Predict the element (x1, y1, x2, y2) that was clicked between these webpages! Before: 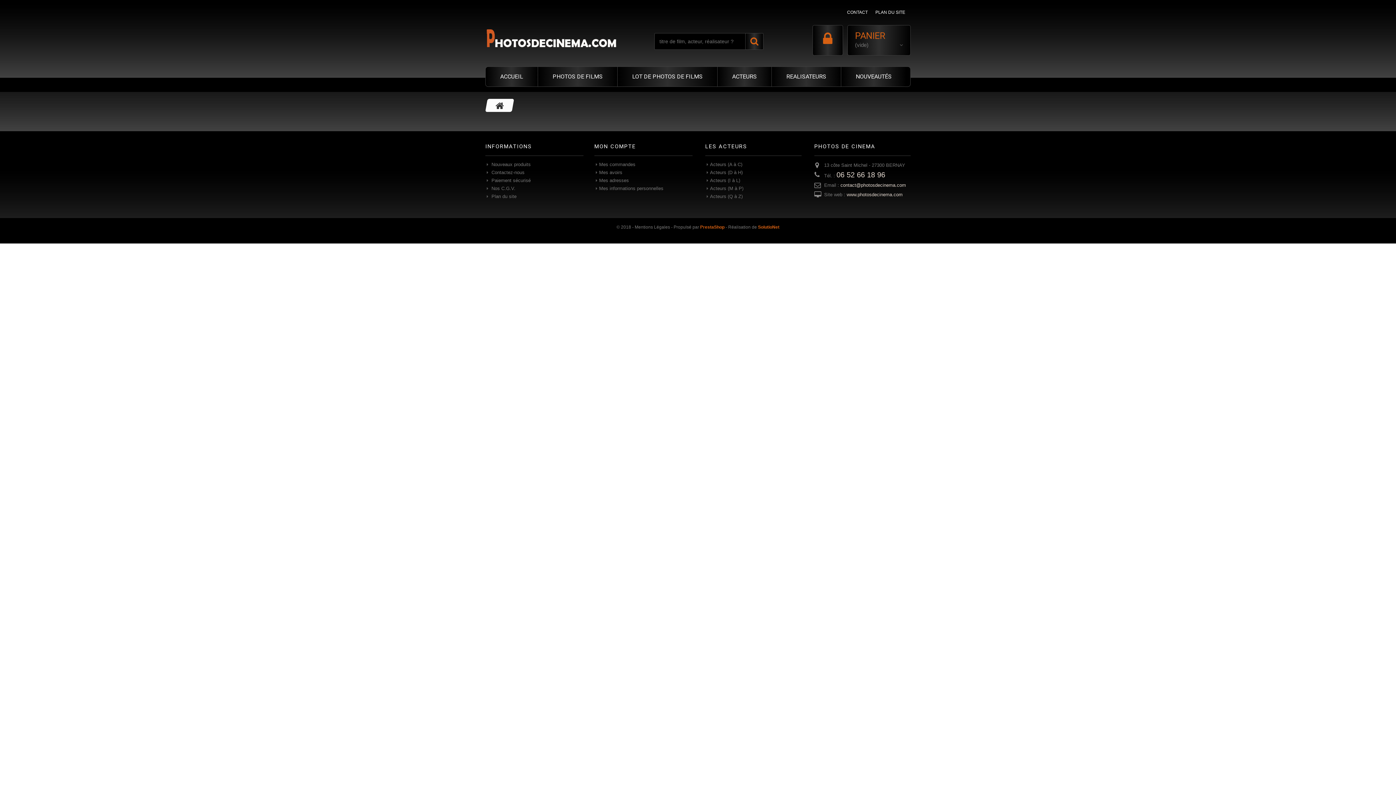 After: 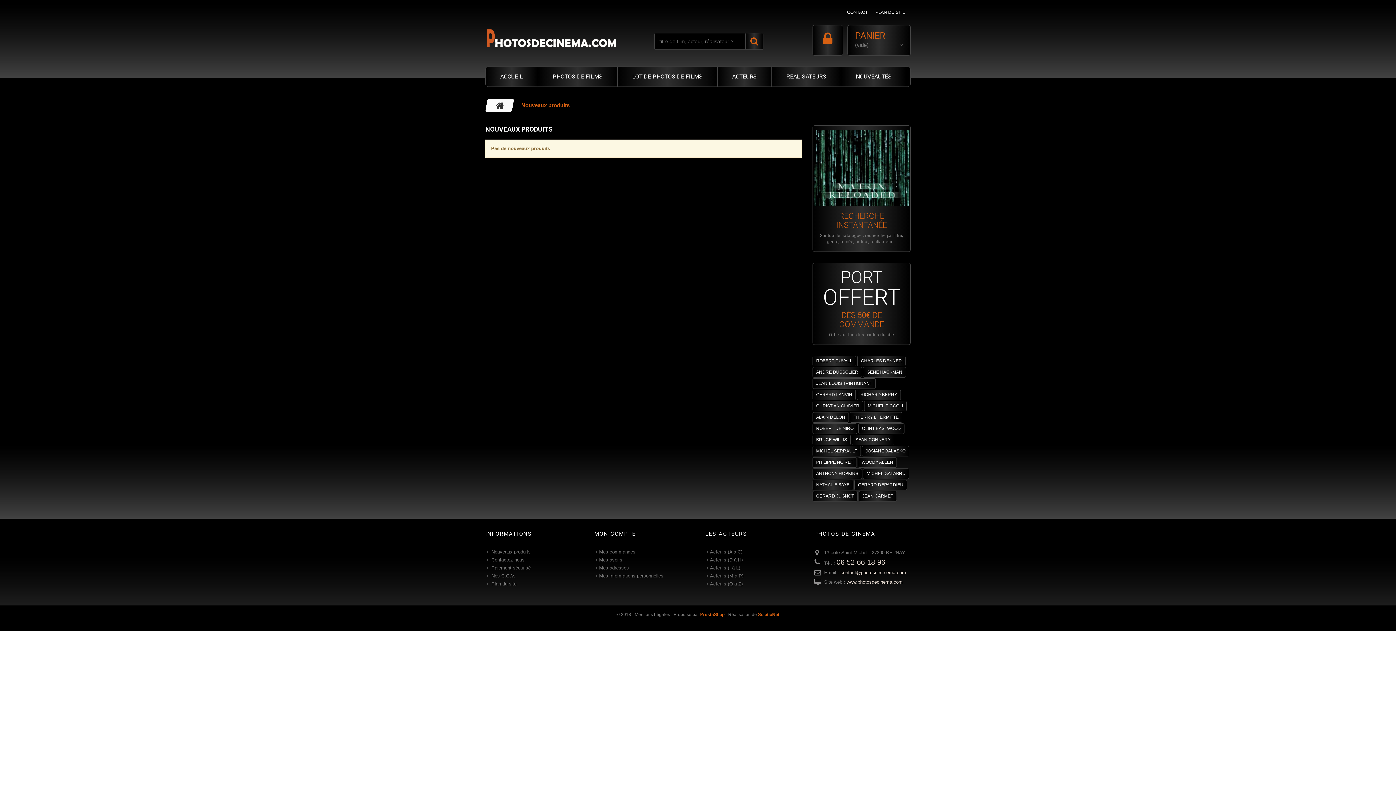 Action: label:  Nouveaux produits bbox: (485, 161, 530, 167)